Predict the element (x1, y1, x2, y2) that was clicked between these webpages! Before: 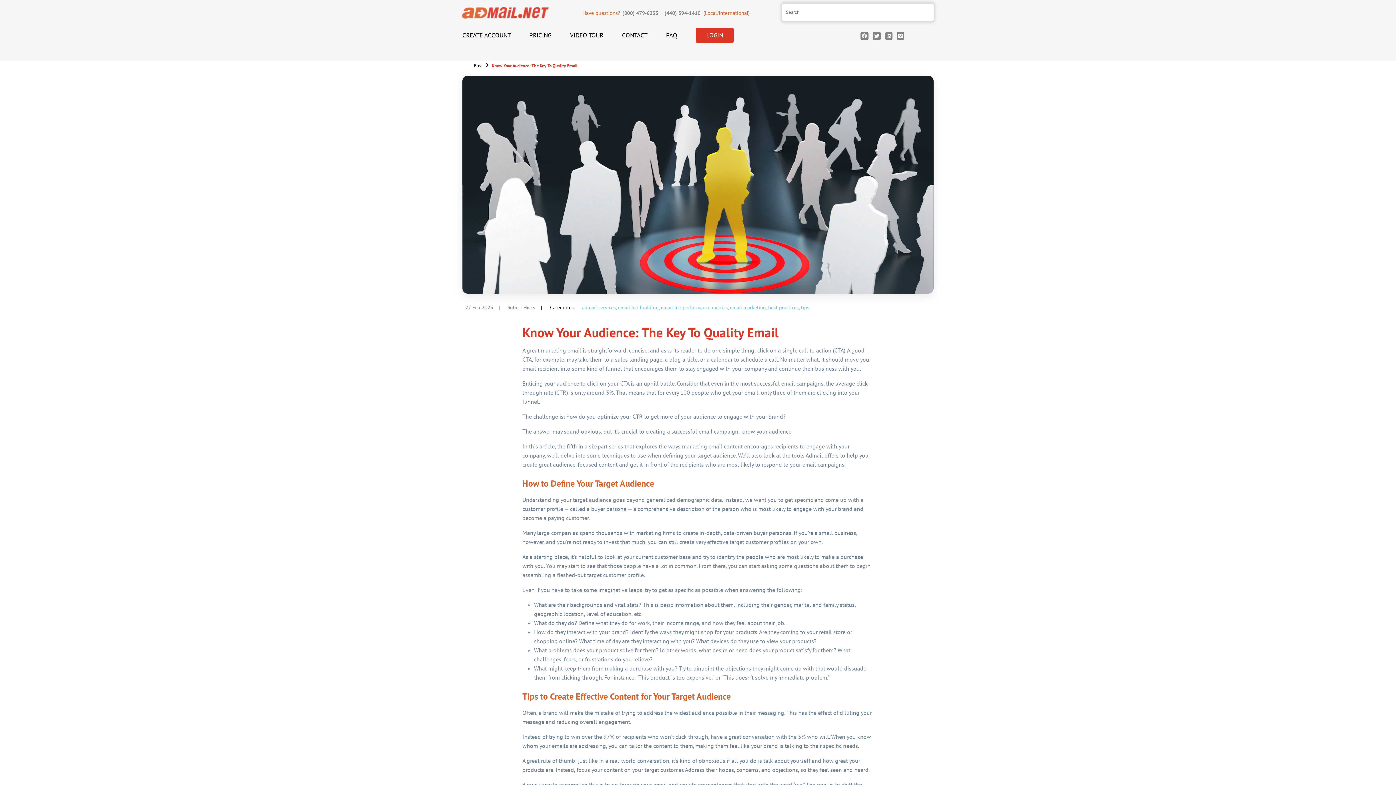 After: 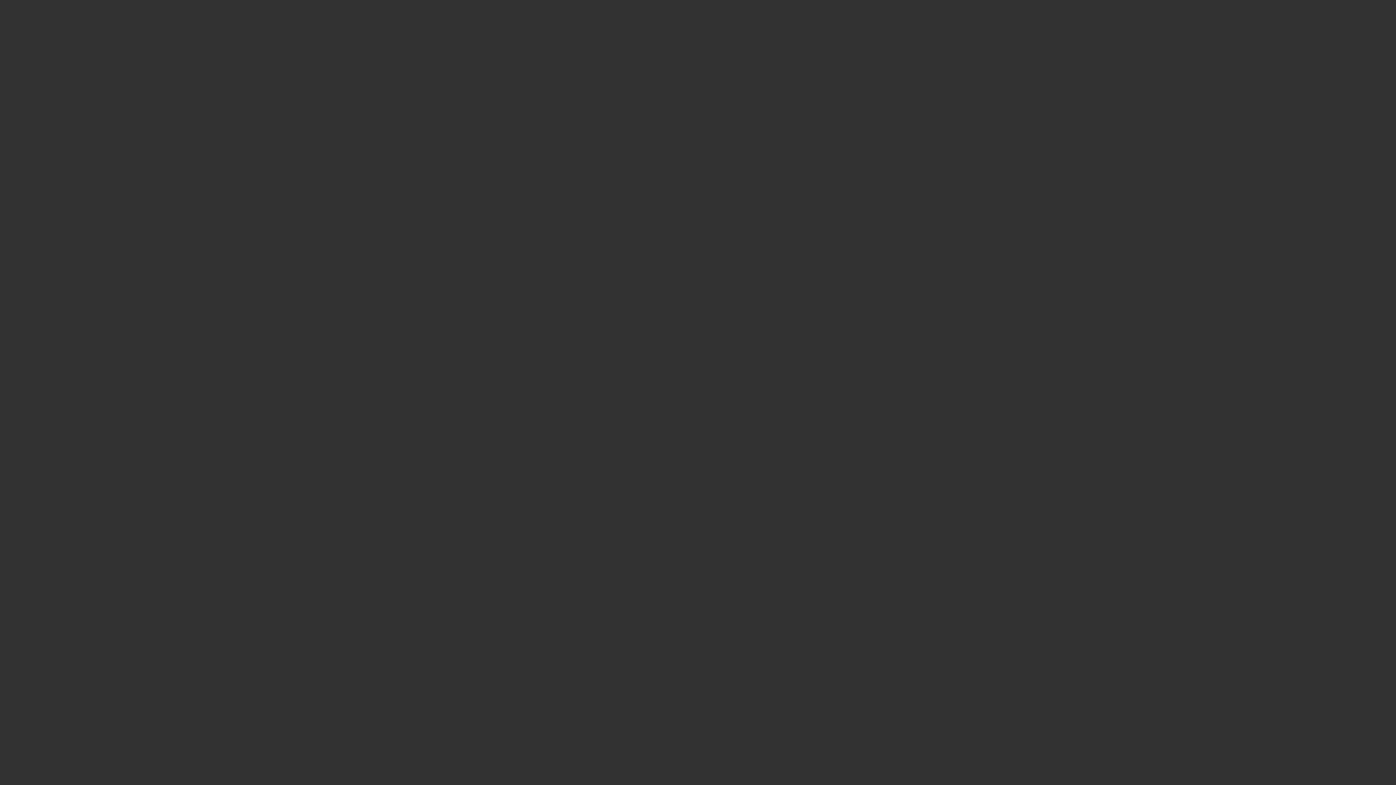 Action: label: LOGIN bbox: (696, 27, 733, 42)